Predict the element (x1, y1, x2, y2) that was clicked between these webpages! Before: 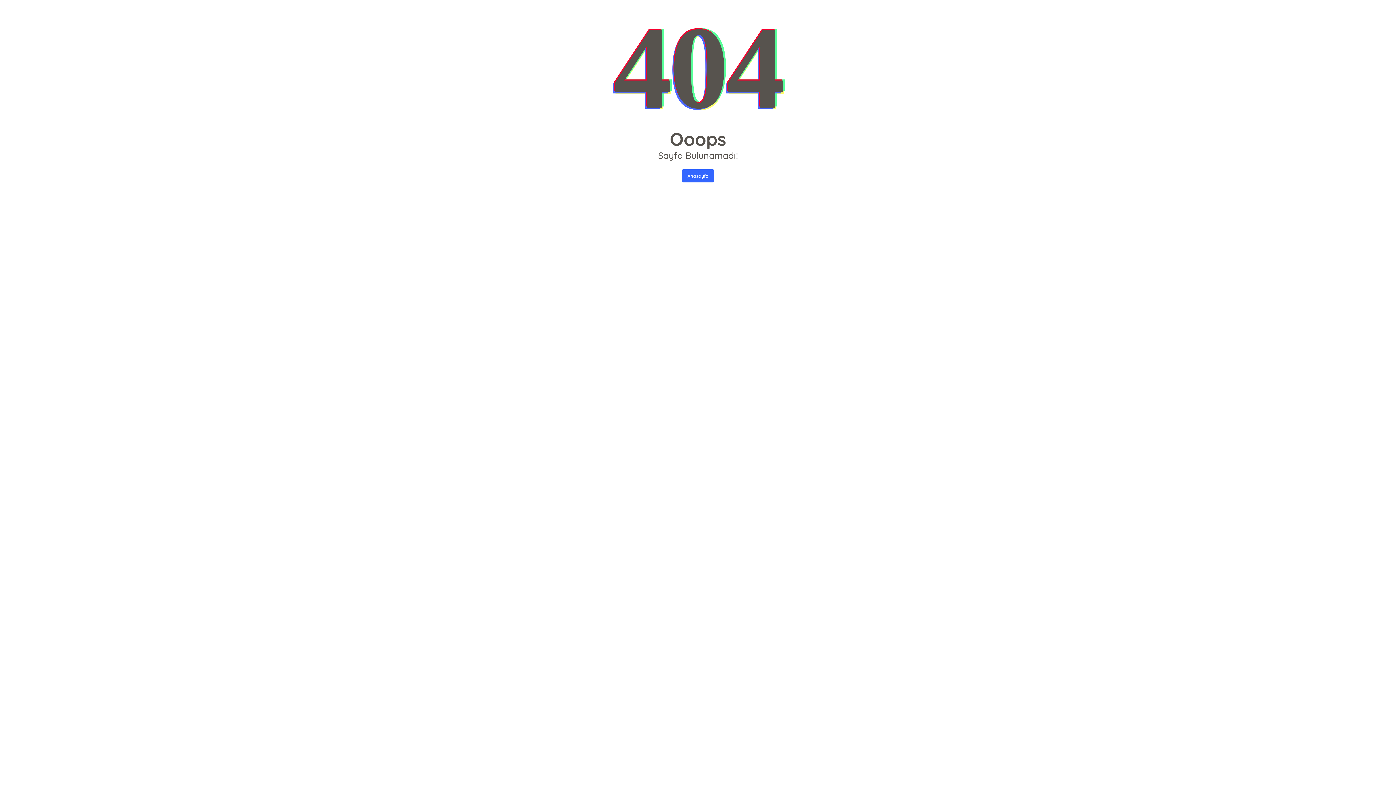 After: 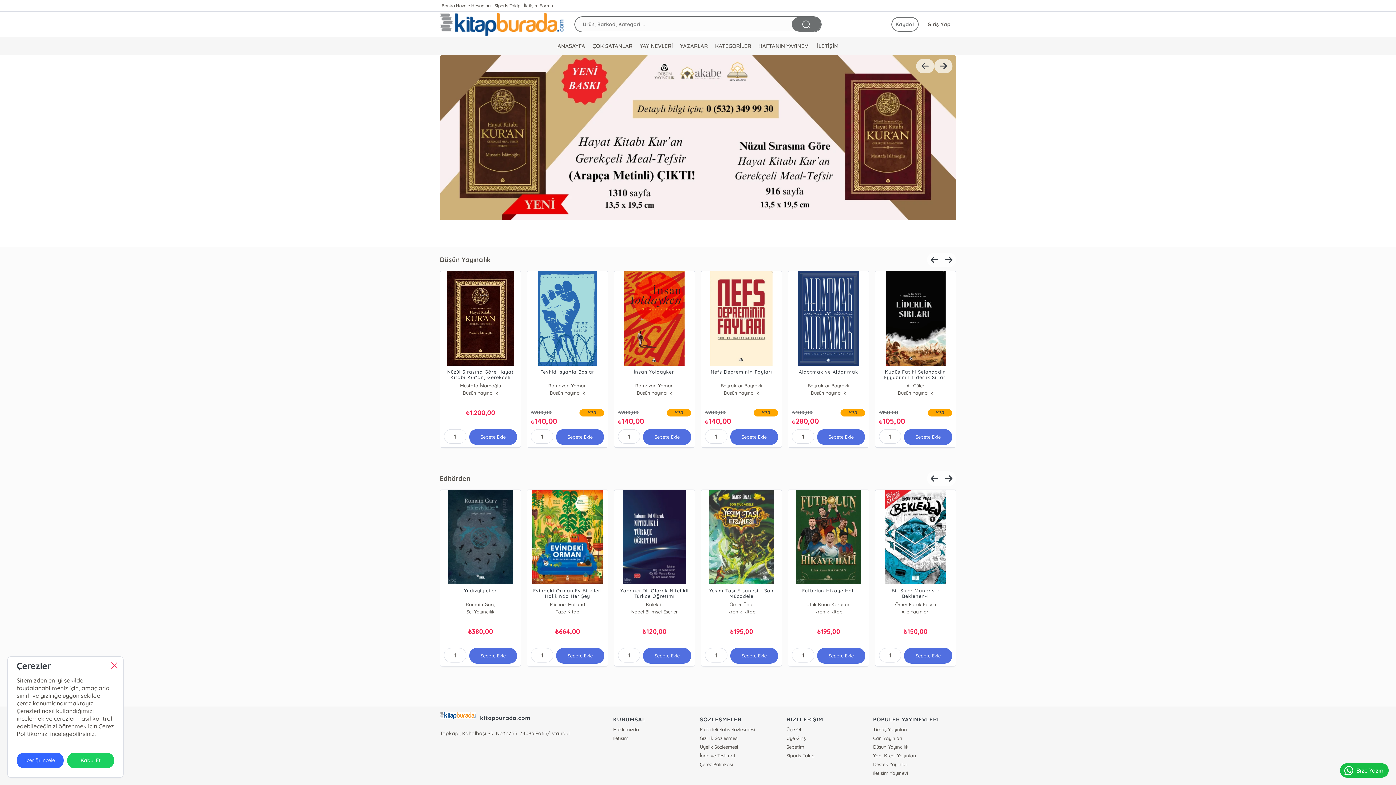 Action: label: Anasayfa bbox: (682, 169, 714, 182)